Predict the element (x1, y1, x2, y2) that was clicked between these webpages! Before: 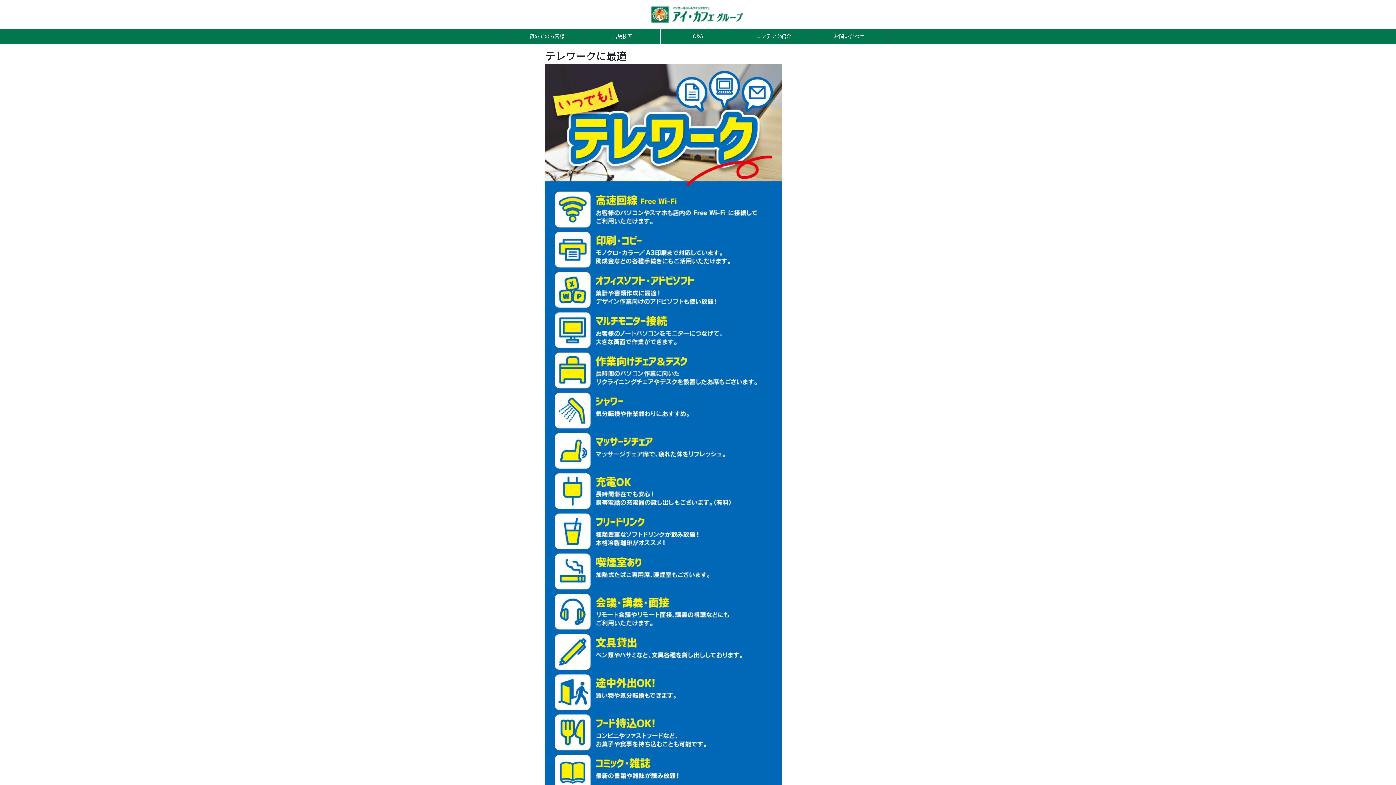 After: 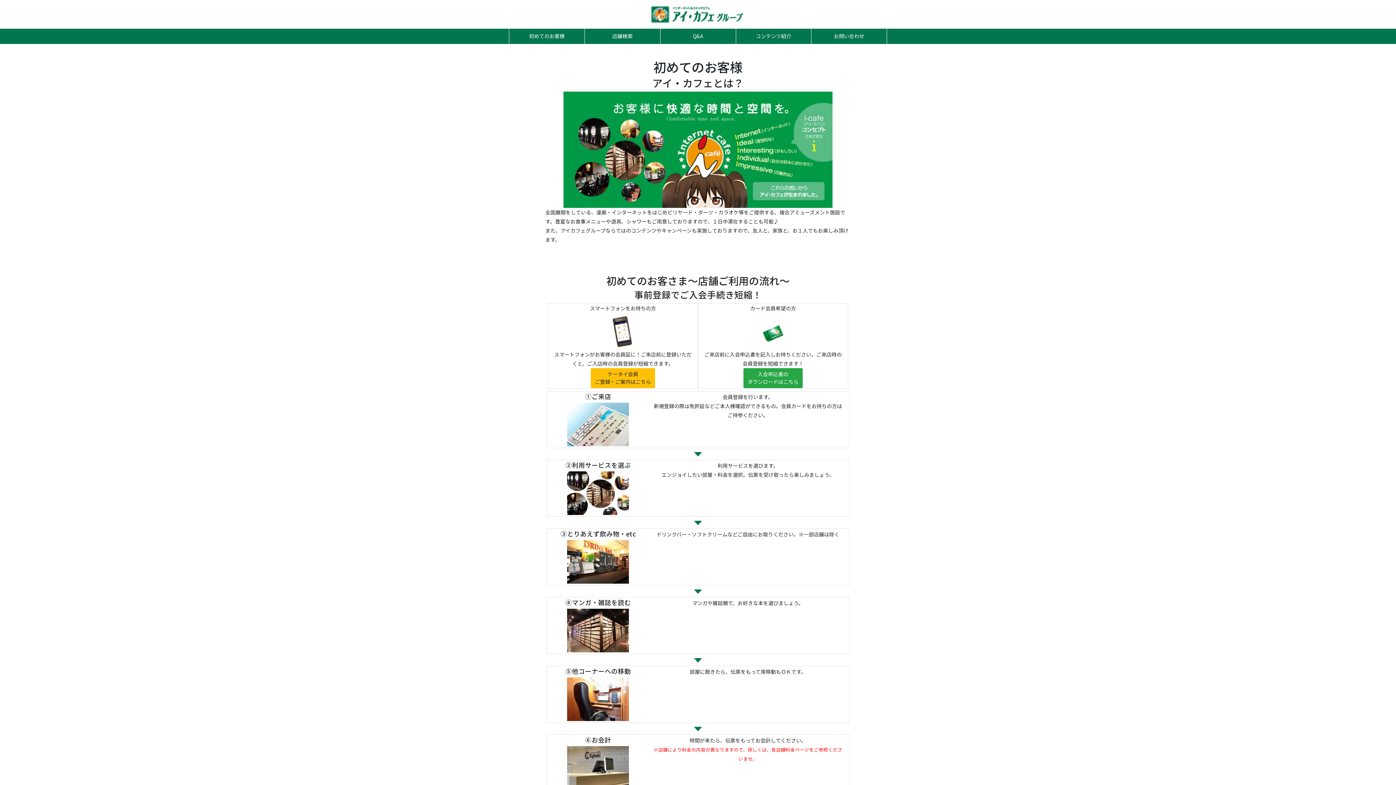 Action: label: 初めてのお客様 bbox: (509, 28, 584, 43)